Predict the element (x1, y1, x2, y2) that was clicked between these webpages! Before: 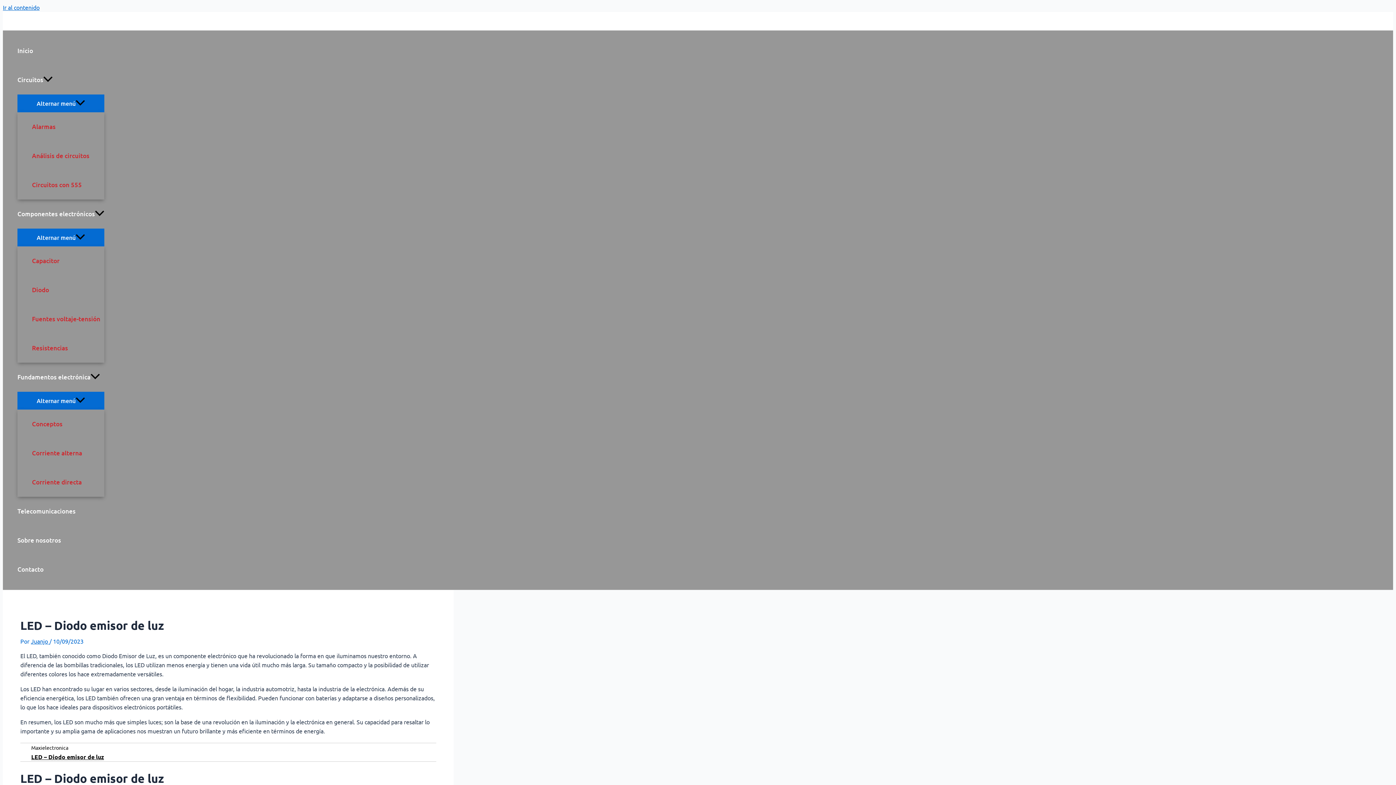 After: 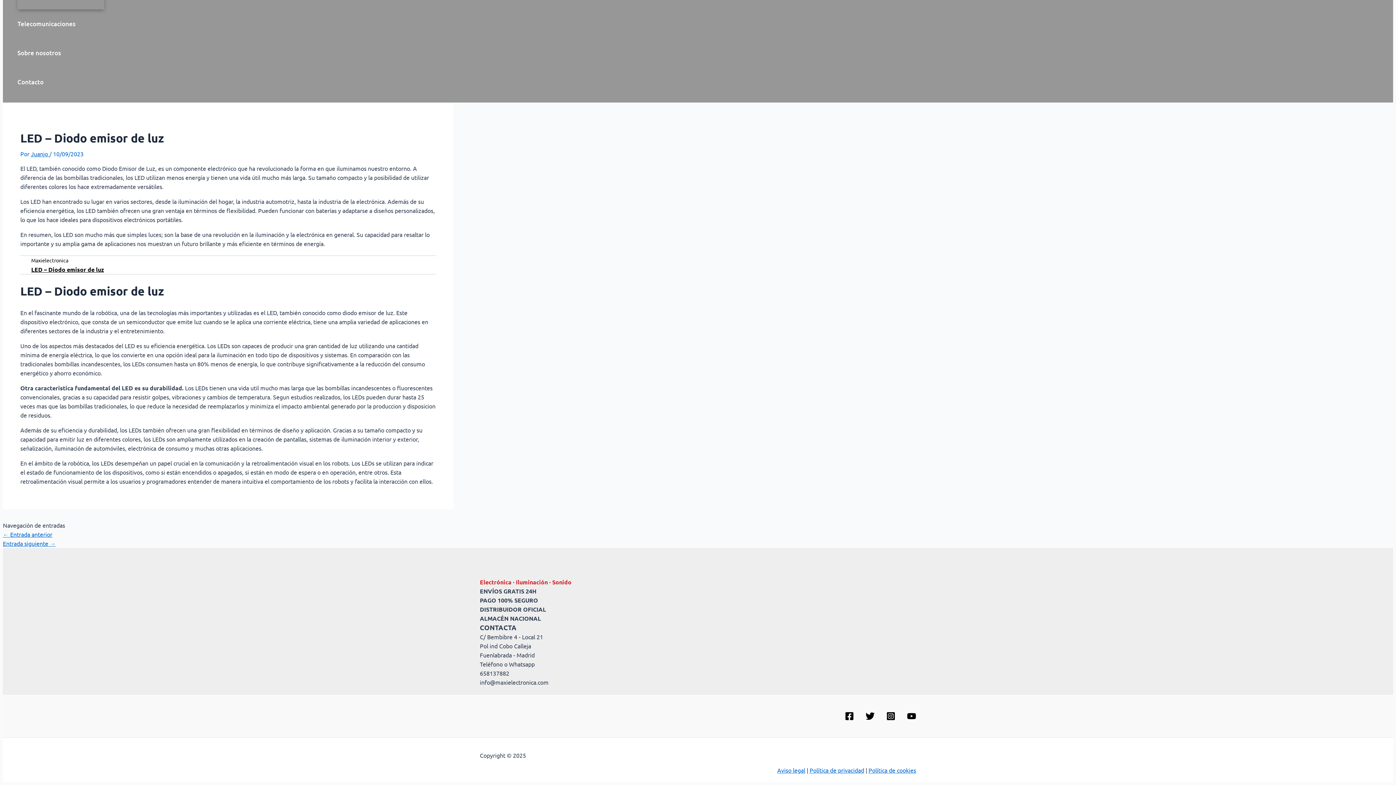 Action: bbox: (2, 3, 39, 10) label: Ir al contenido